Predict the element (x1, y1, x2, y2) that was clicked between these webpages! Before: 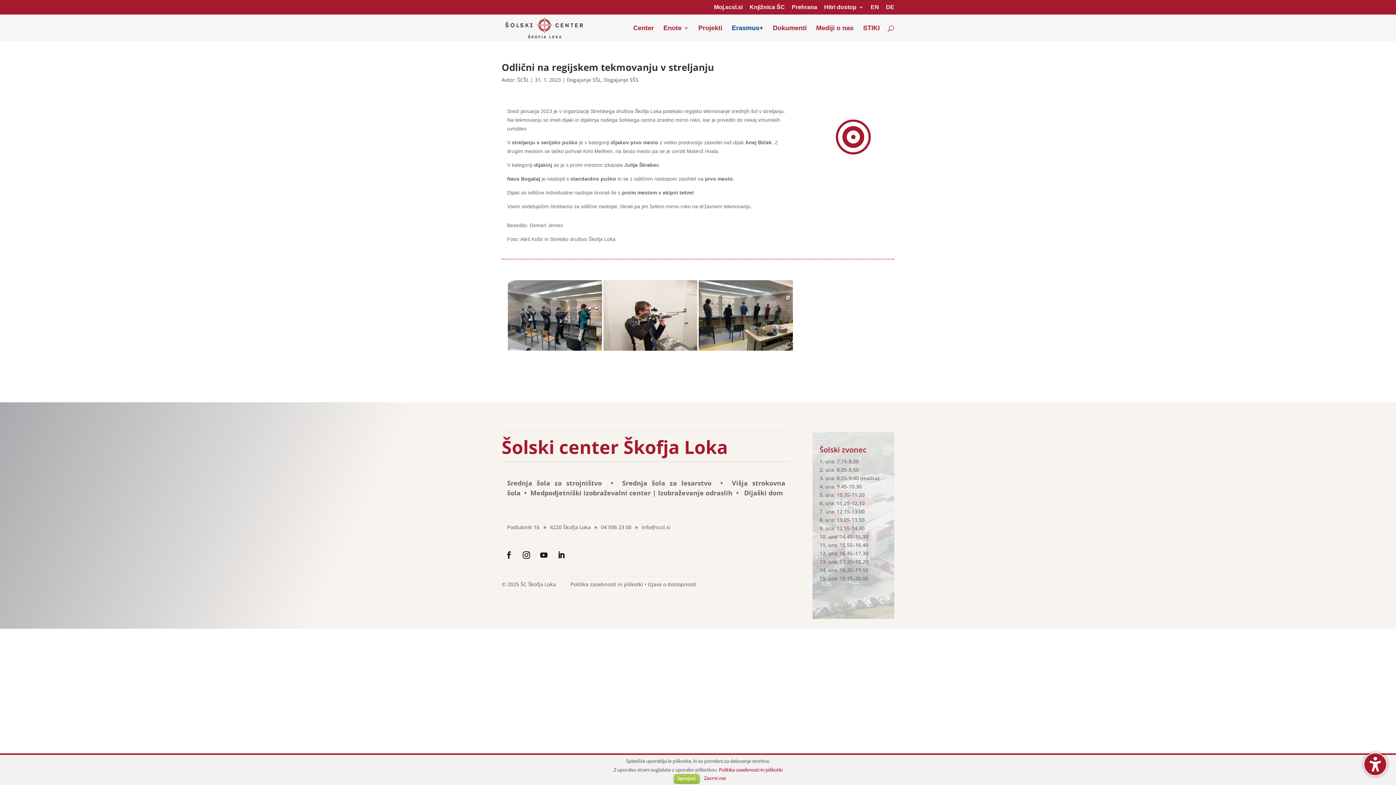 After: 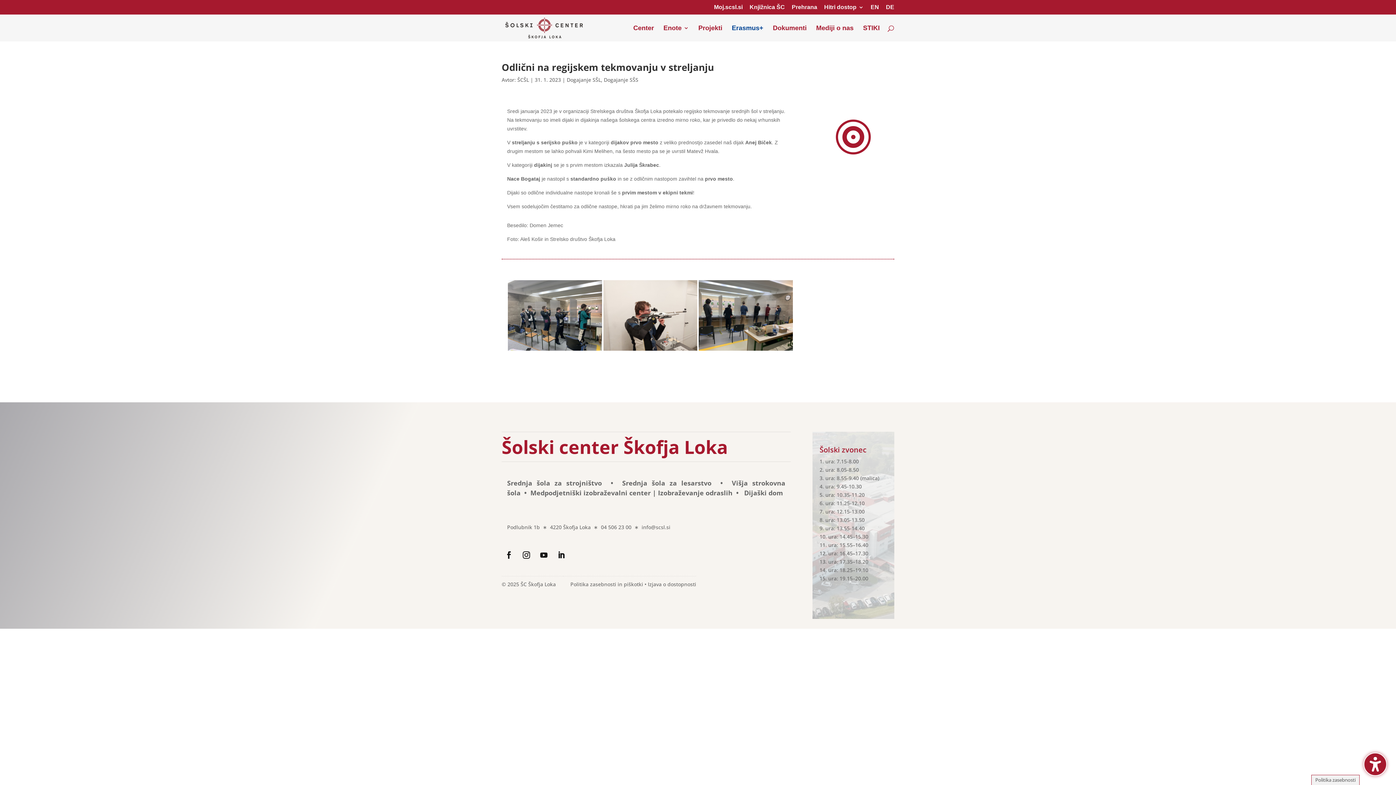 Action: label: Sprejmi bbox: (674, 774, 699, 783)